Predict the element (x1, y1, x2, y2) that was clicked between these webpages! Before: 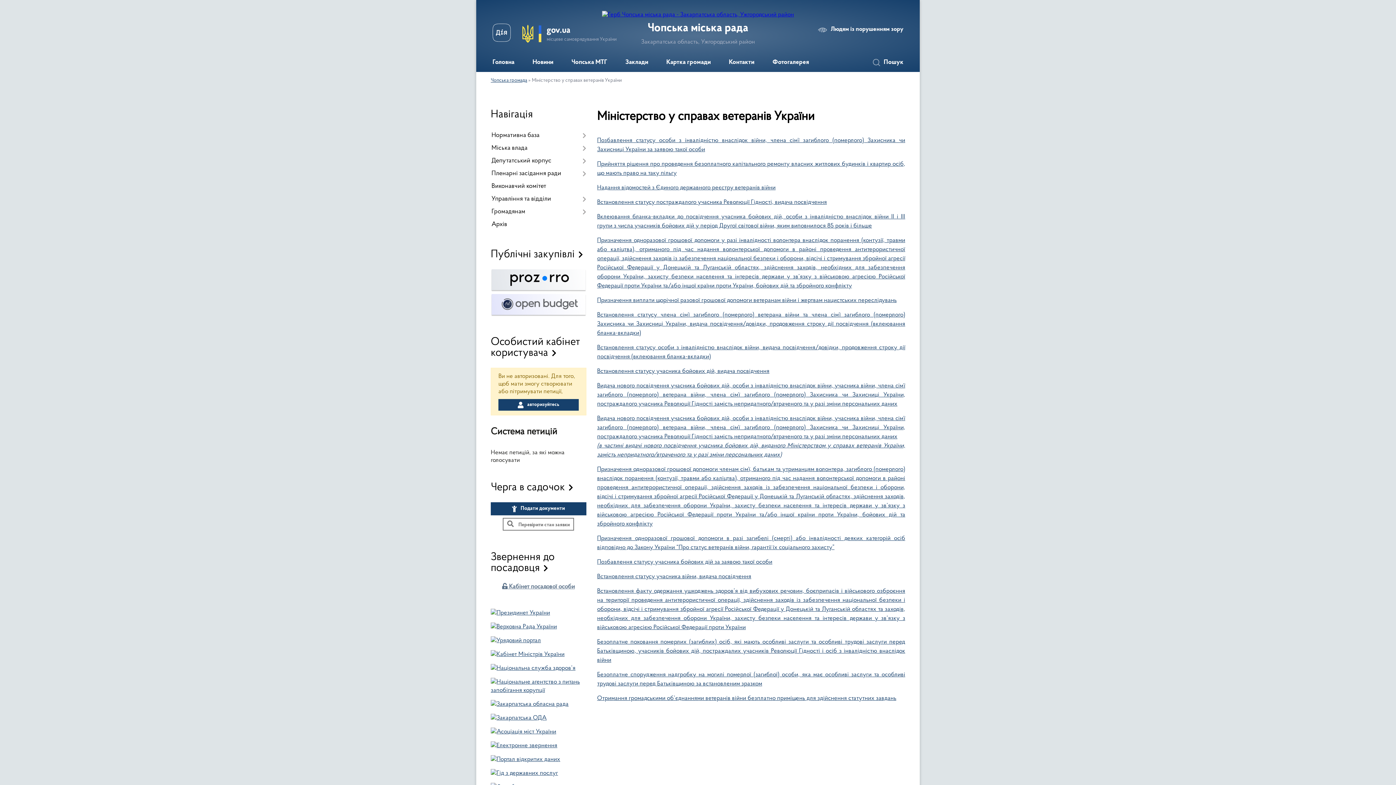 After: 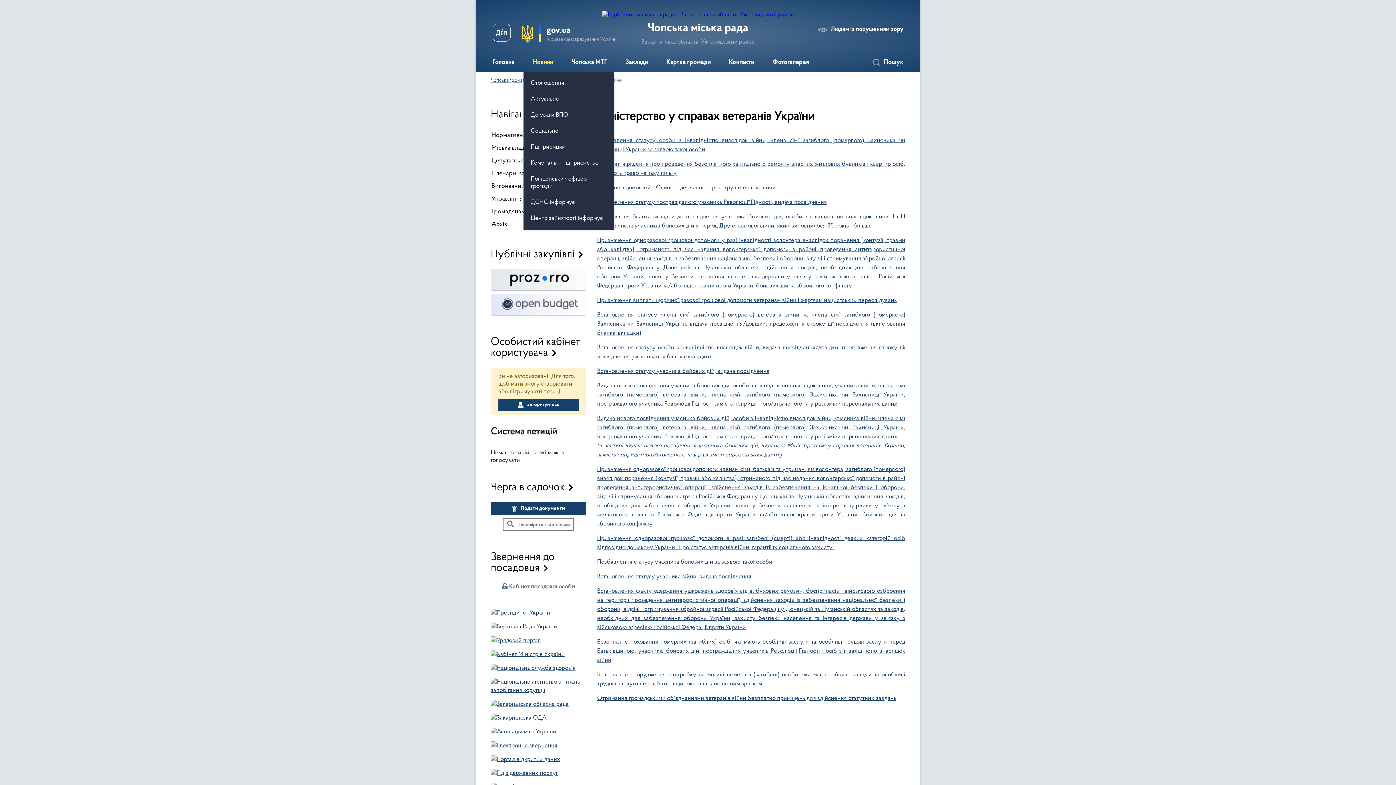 Action: label: Новини bbox: (523, 53, 562, 72)